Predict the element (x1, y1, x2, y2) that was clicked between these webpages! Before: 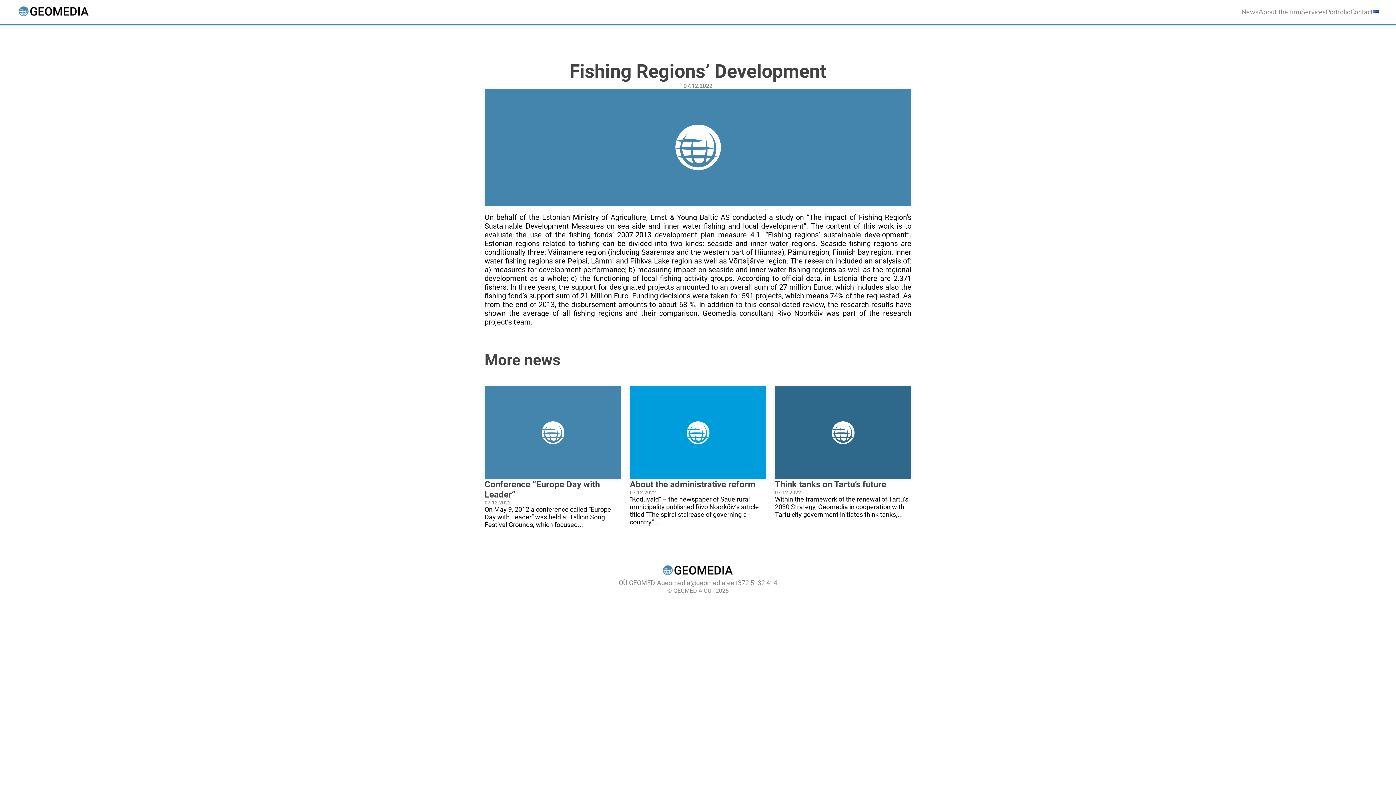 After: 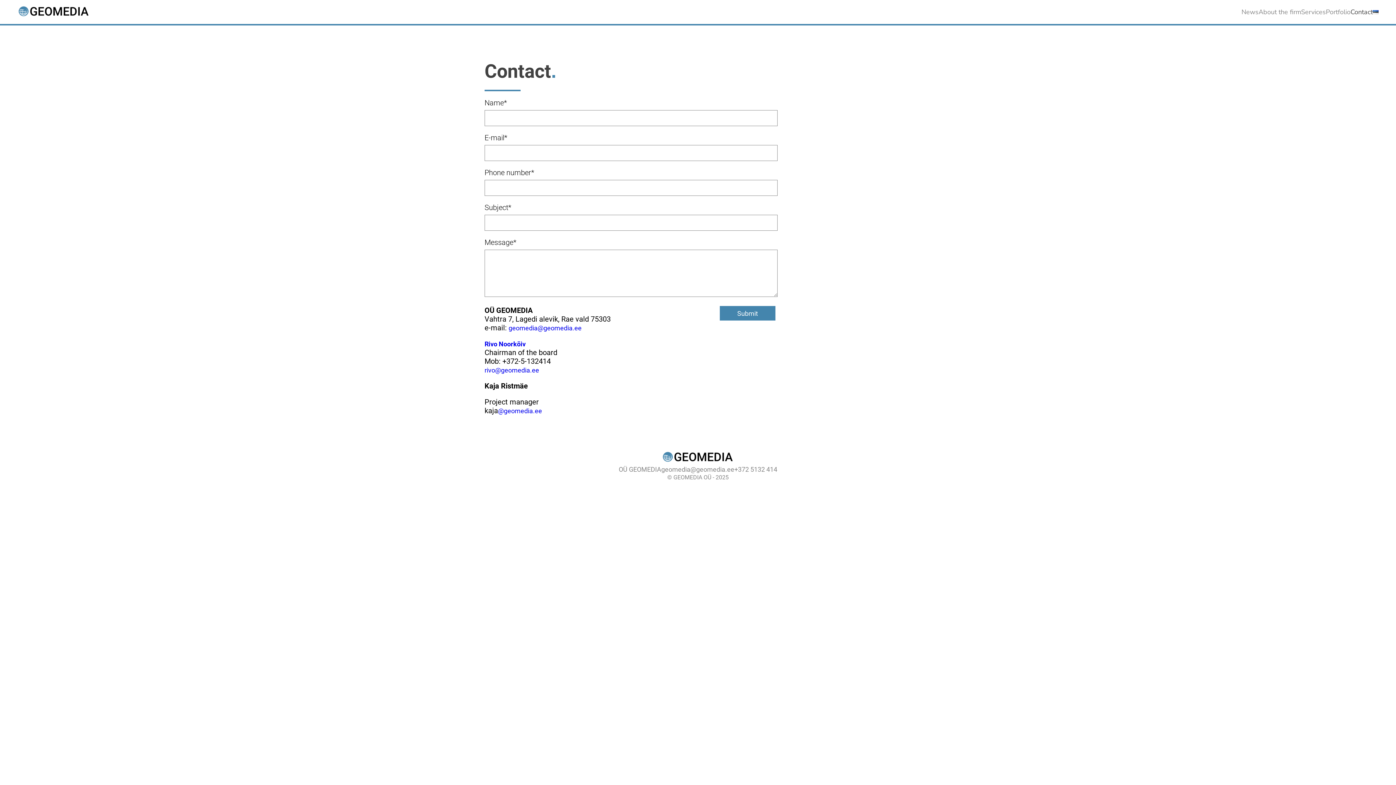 Action: label: Contact bbox: (1350, 0, 1373, 24)